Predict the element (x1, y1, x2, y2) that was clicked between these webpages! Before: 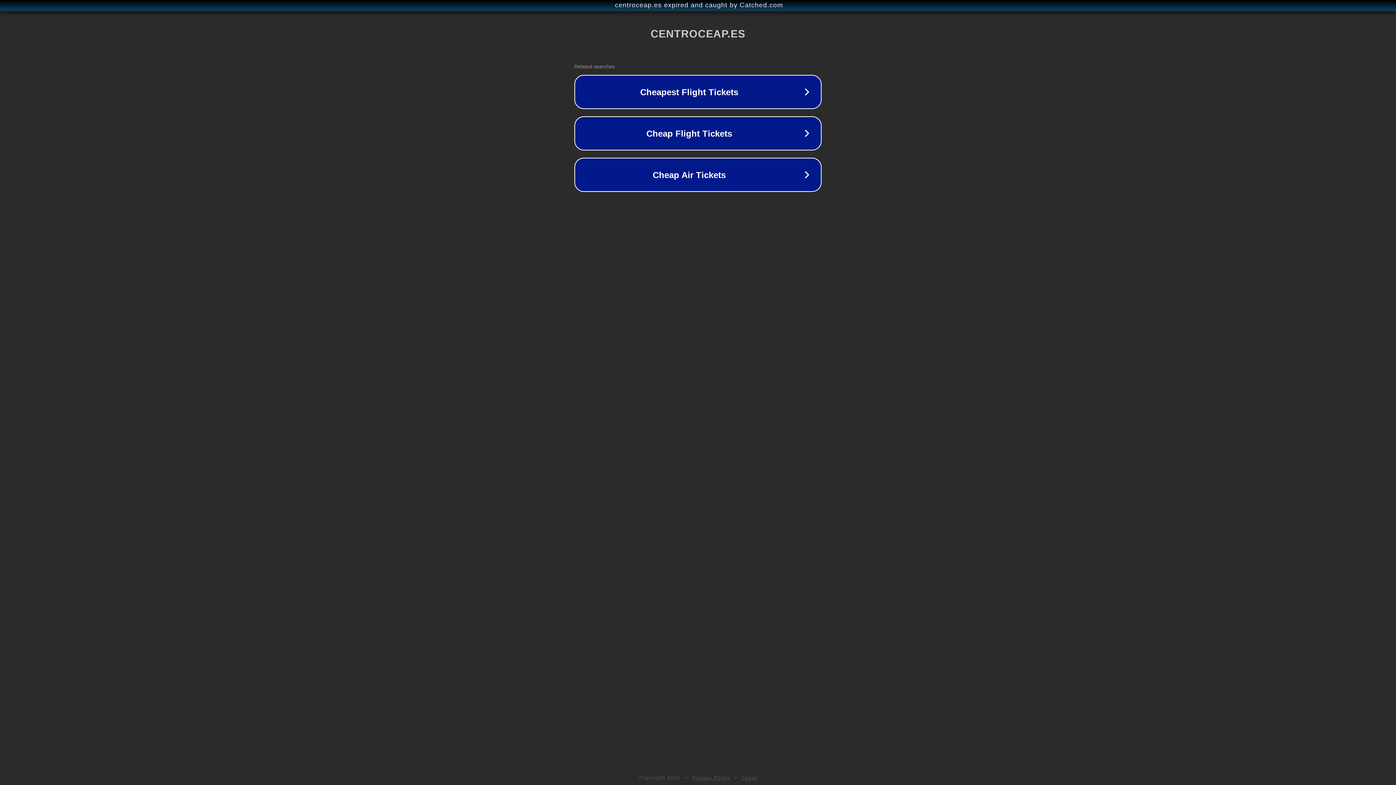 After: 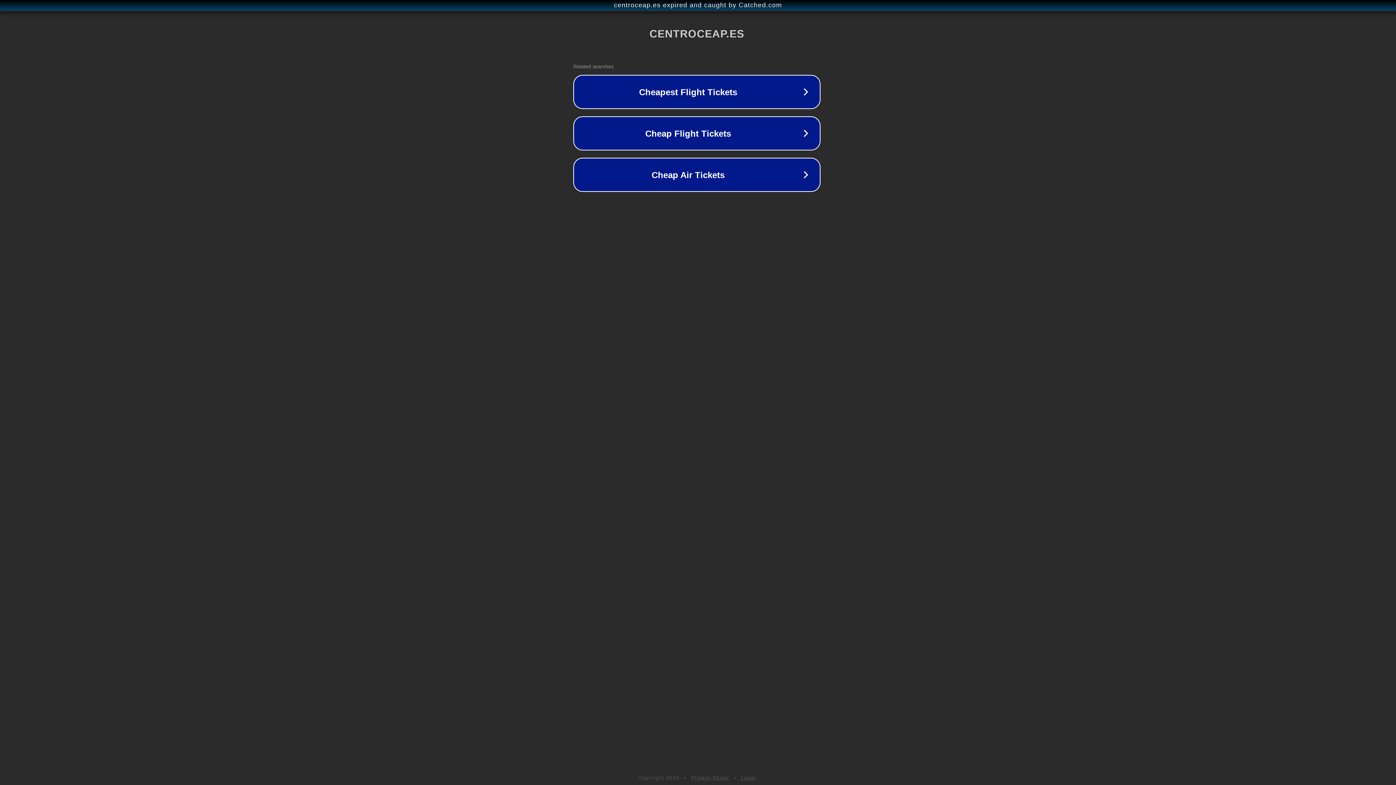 Action: bbox: (1, 1, 1397, 9) label: centroceap.es expired and caught by Catched.com